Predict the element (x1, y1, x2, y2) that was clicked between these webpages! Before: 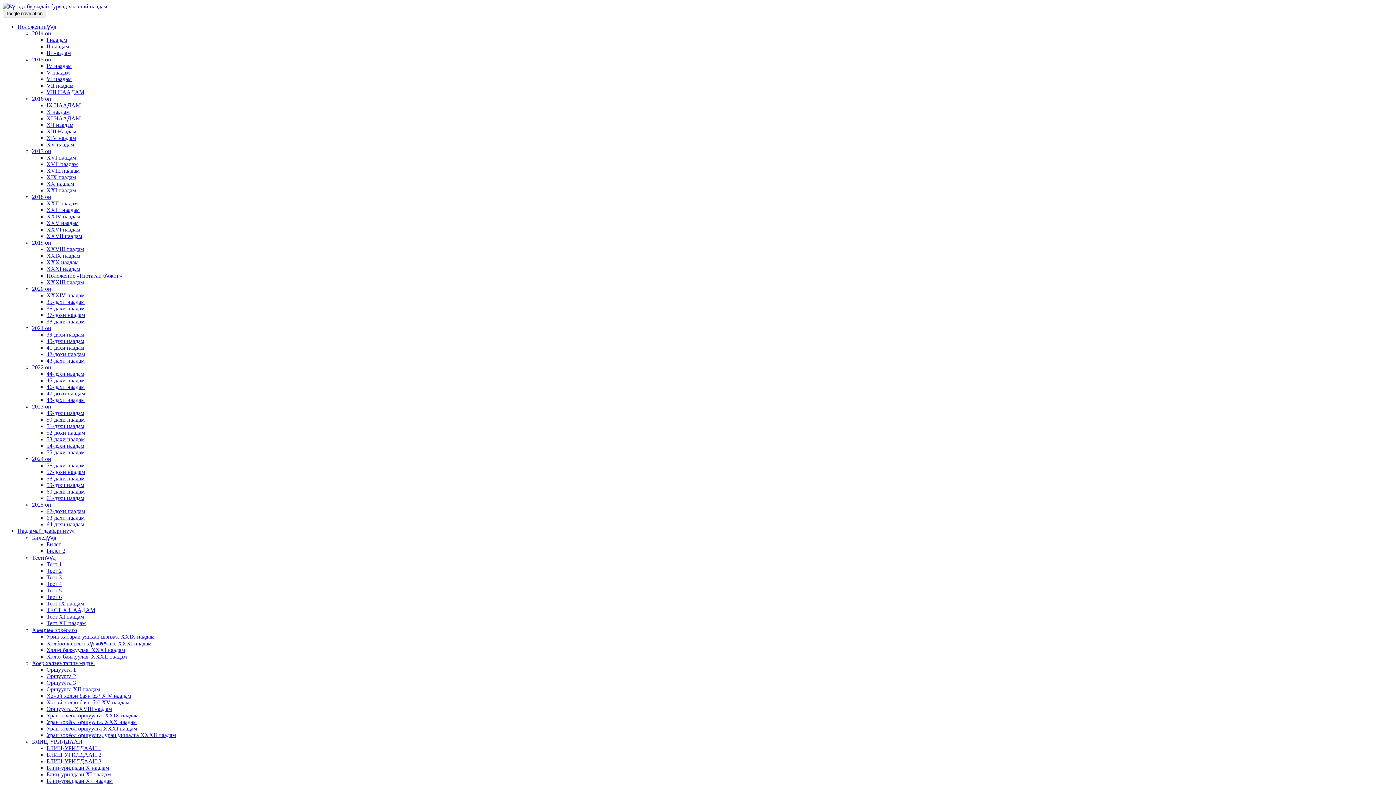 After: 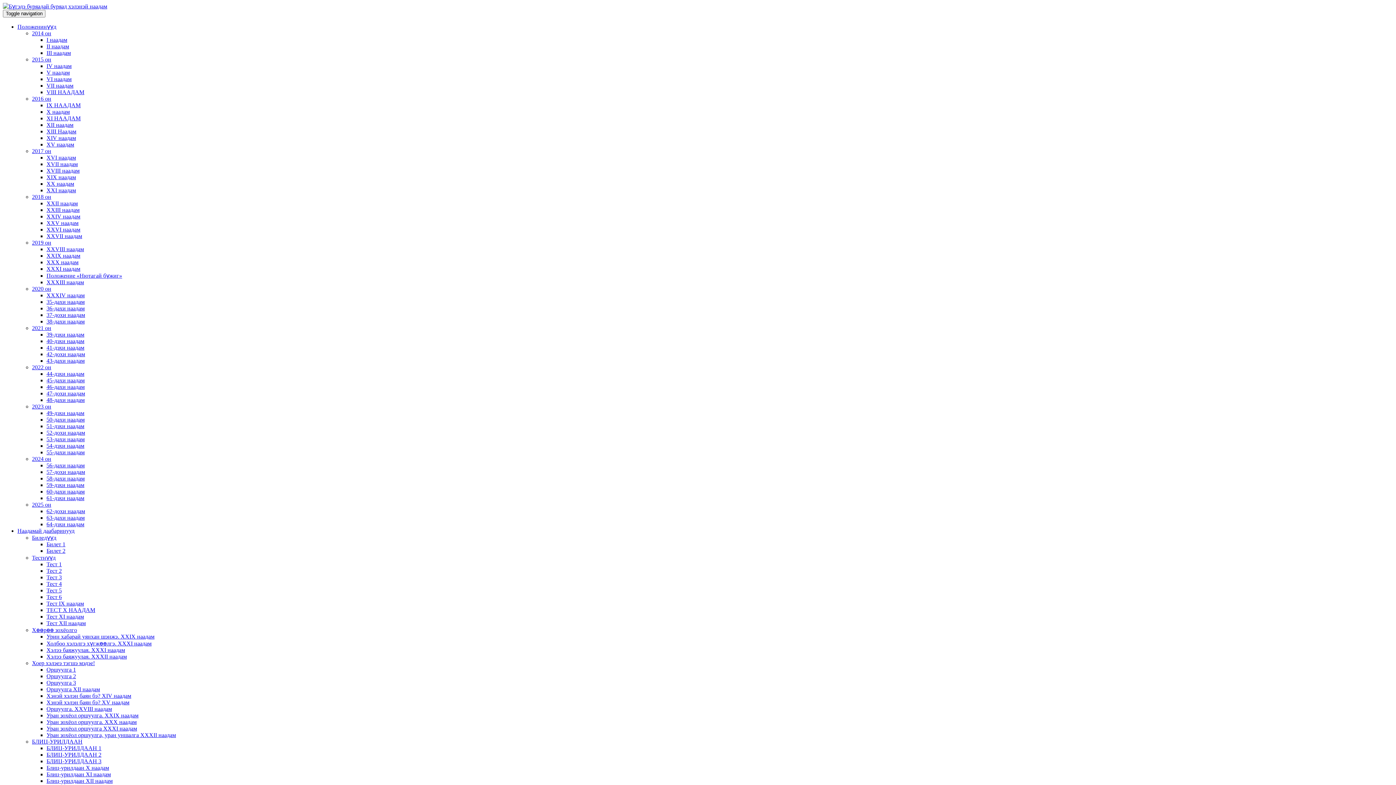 Action: bbox: (46, 686, 100, 692) label: Оршуулга XII наадам